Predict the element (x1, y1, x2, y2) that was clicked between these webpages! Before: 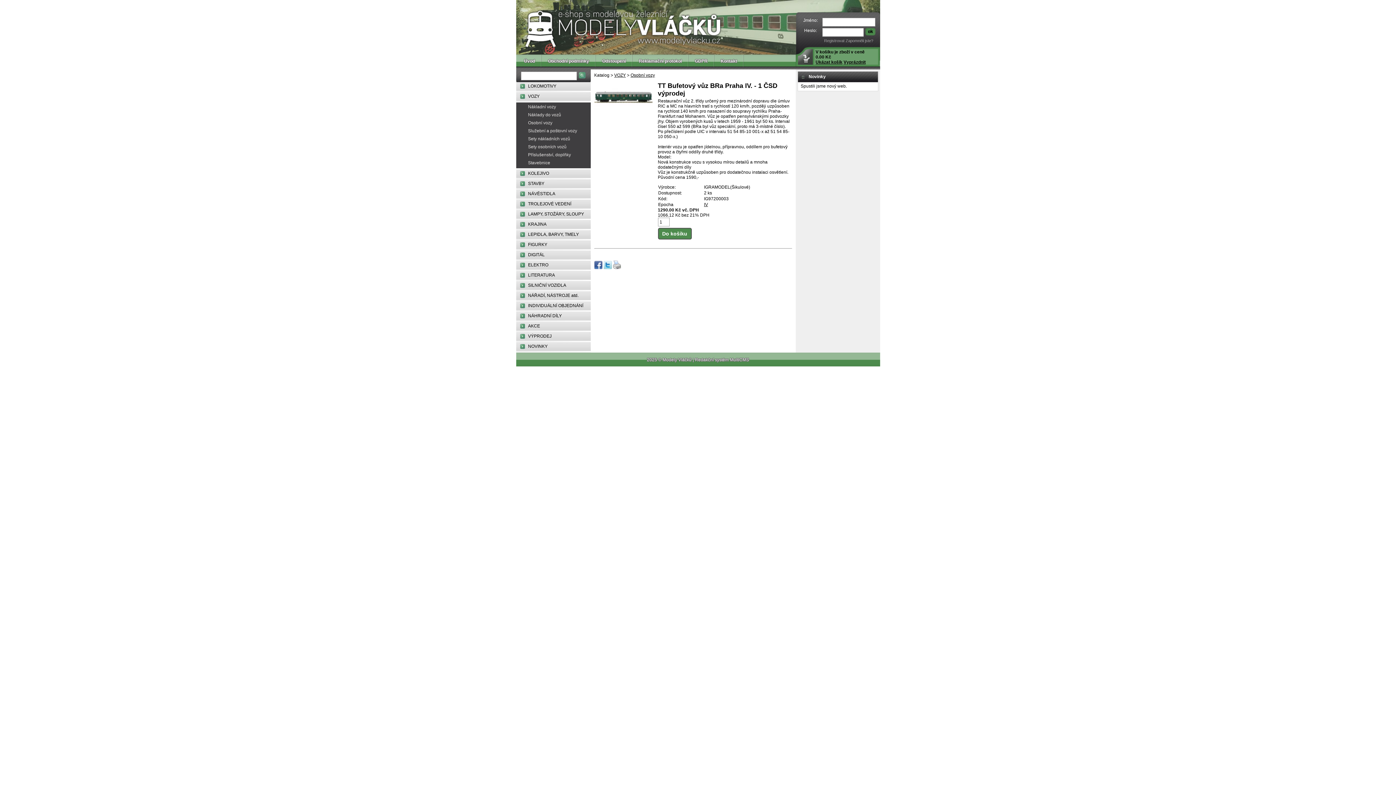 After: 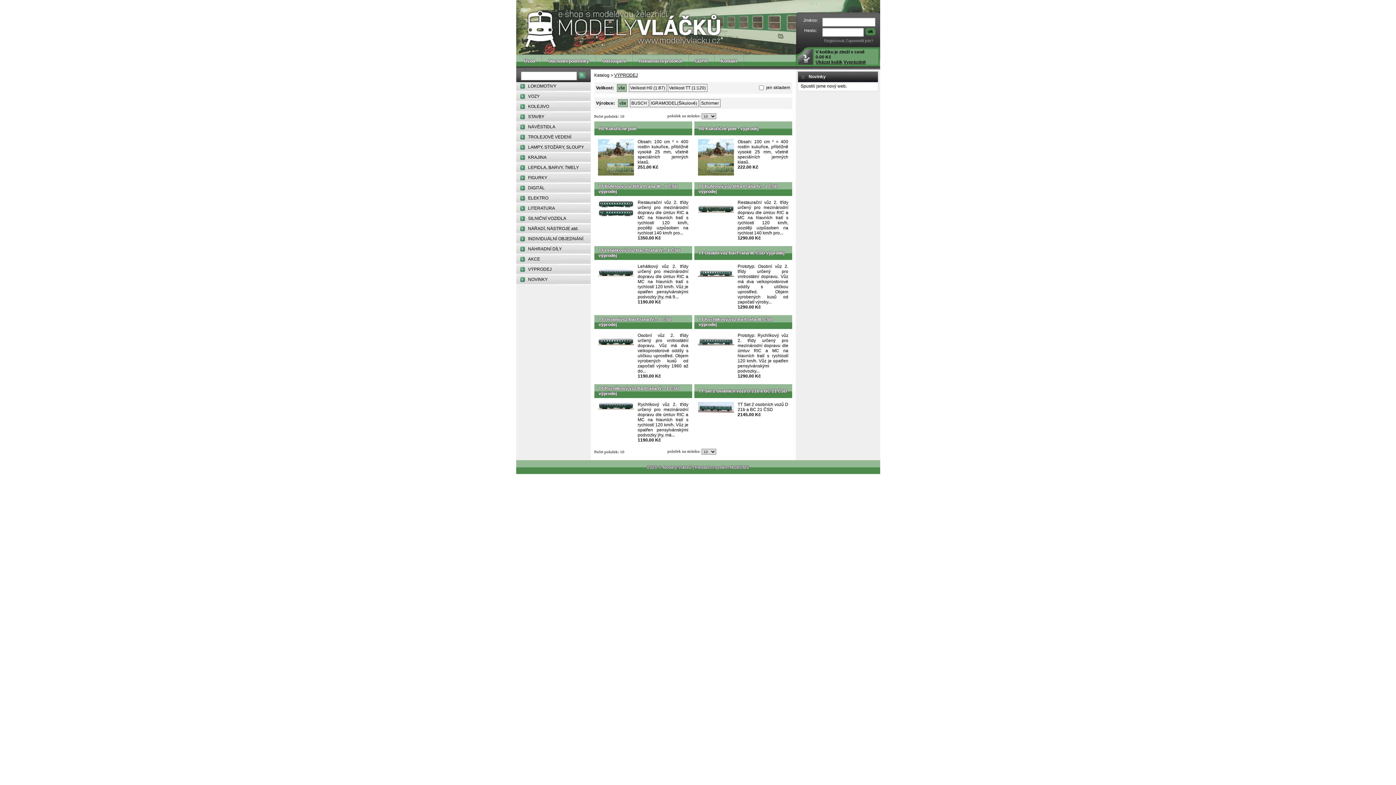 Action: label: VÝPRODEJ bbox: (516, 332, 590, 342)